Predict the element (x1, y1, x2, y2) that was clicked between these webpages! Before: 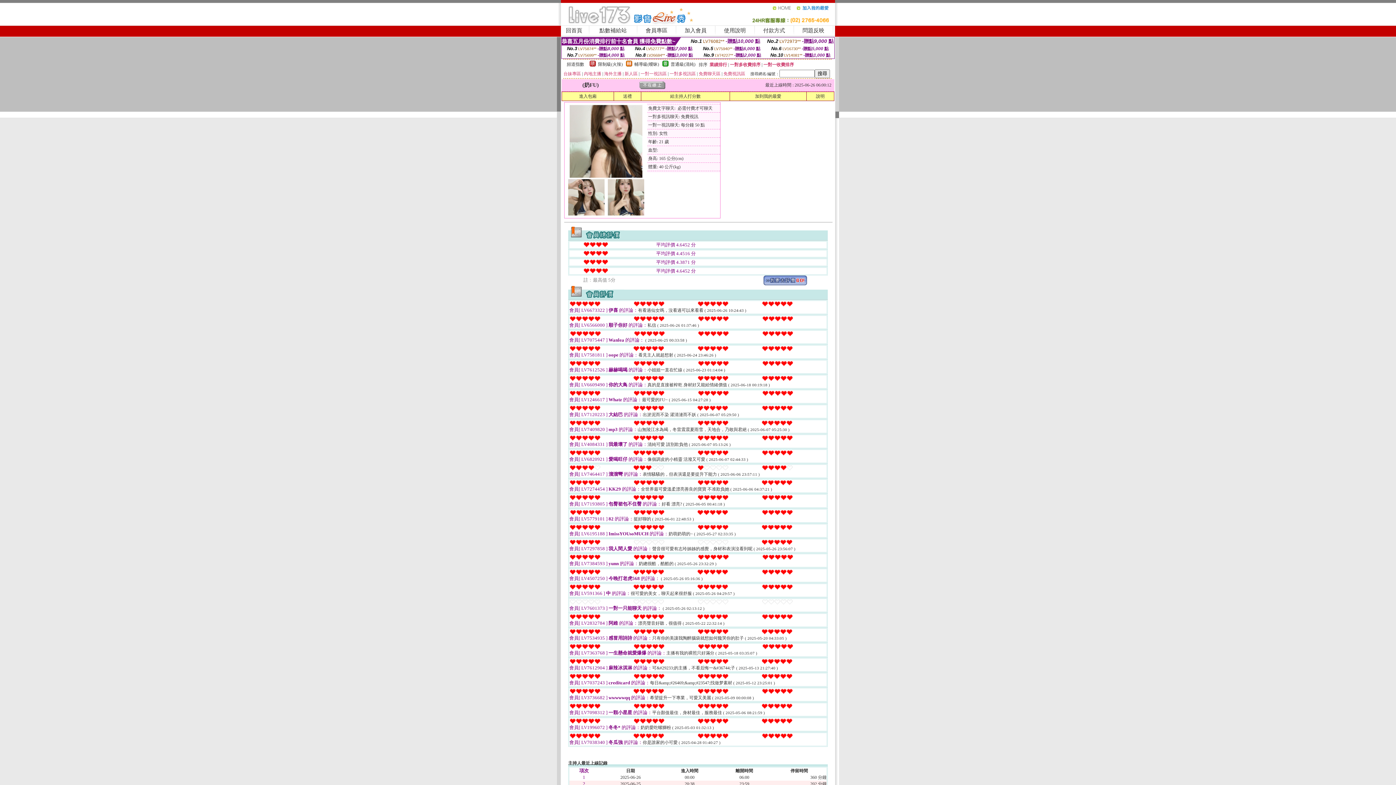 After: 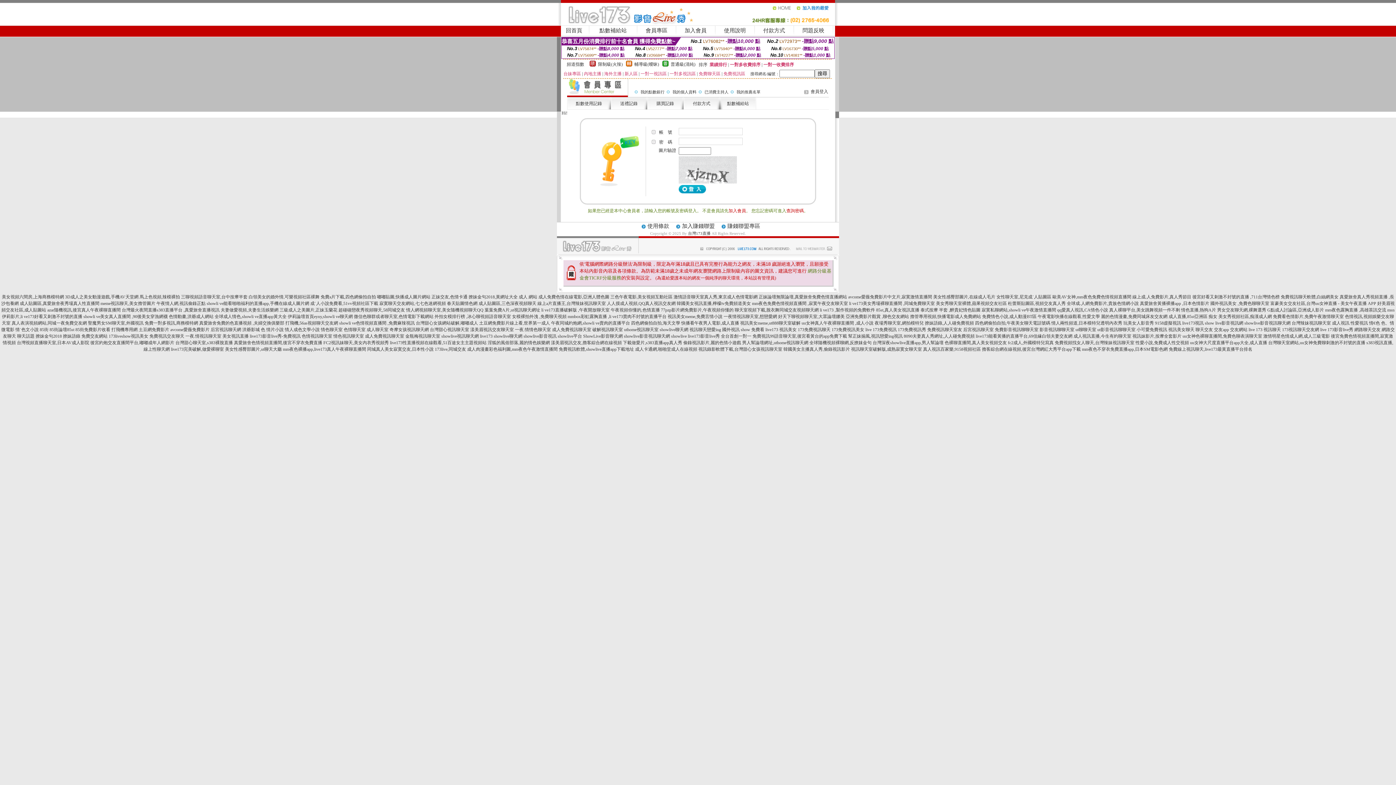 Action: label: 送禮 bbox: (623, 93, 632, 98)